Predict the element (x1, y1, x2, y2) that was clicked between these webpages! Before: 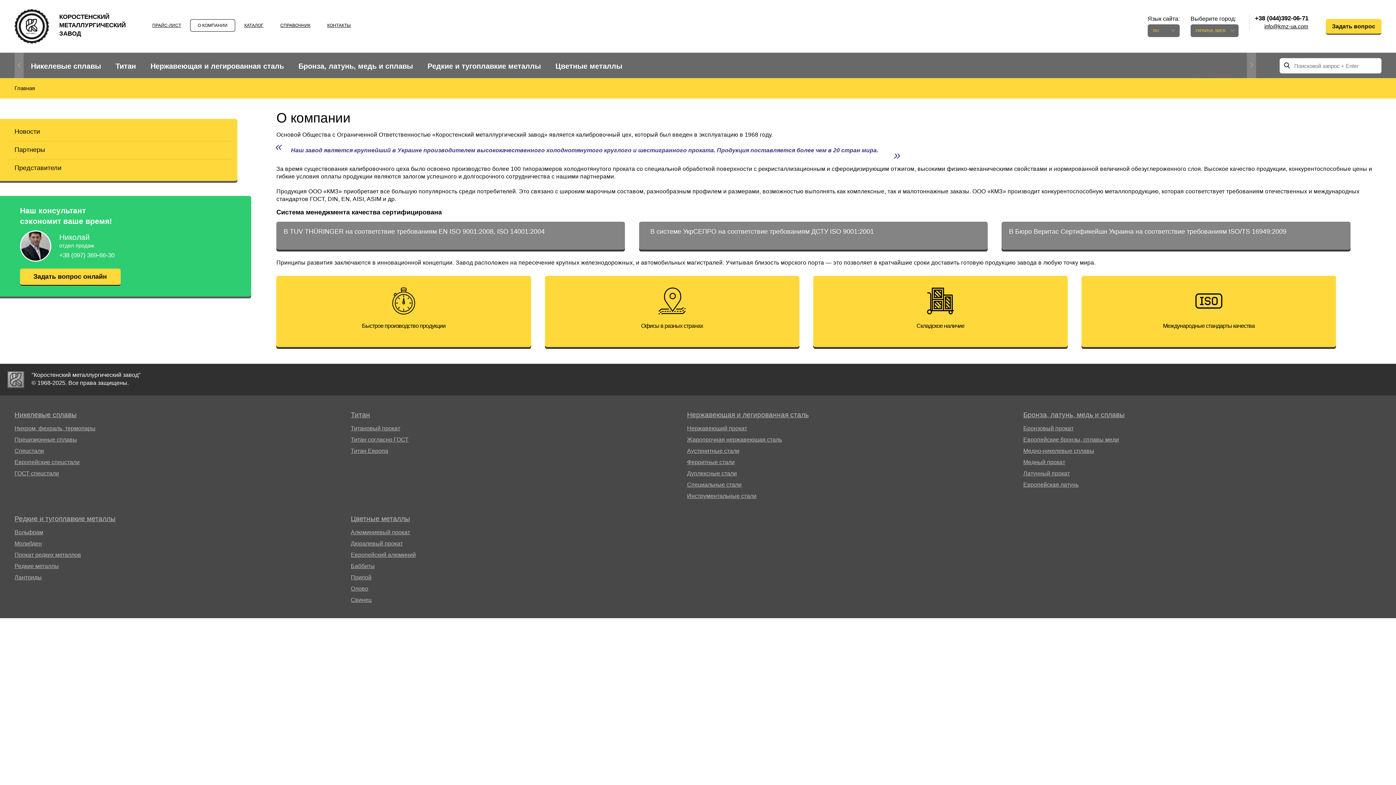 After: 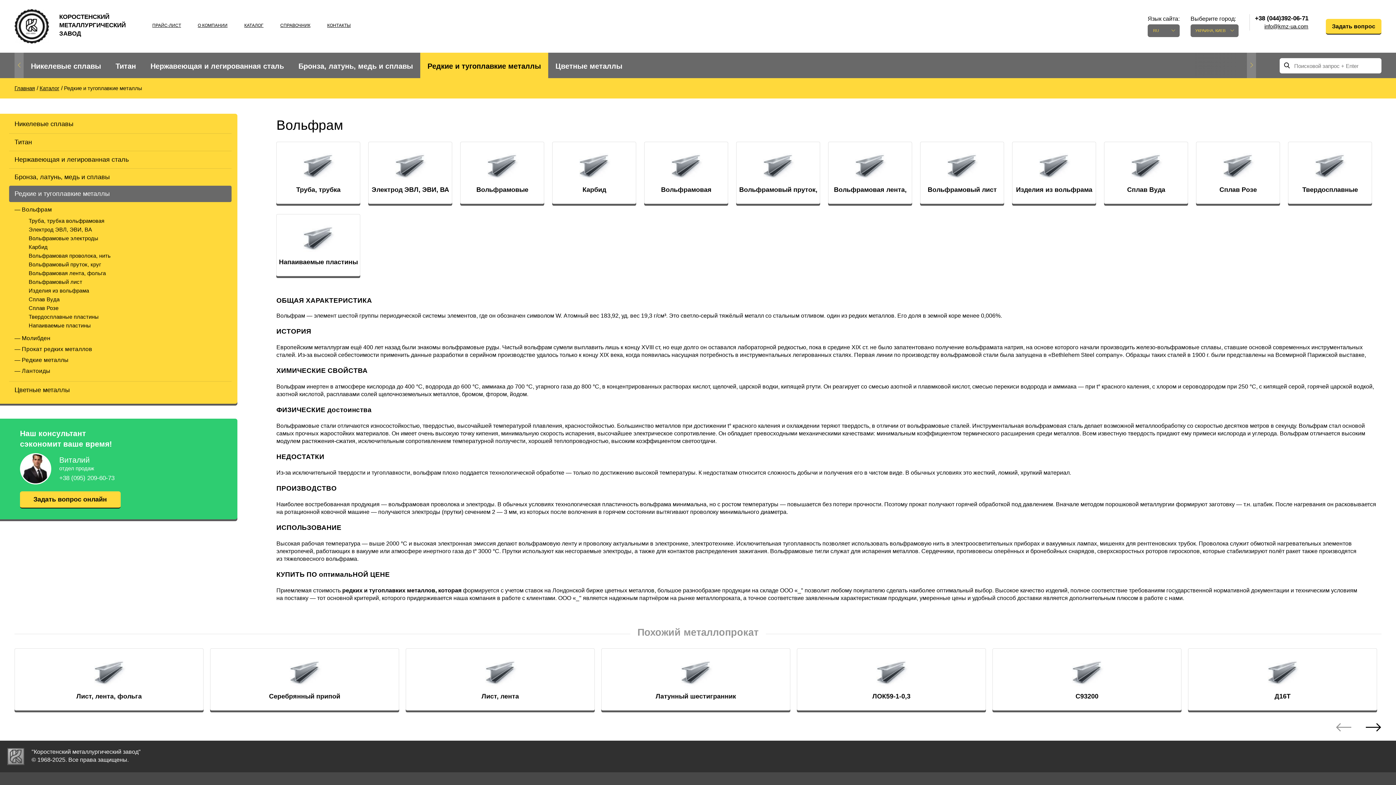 Action: bbox: (14, 529, 43, 535) label: Вольфрам